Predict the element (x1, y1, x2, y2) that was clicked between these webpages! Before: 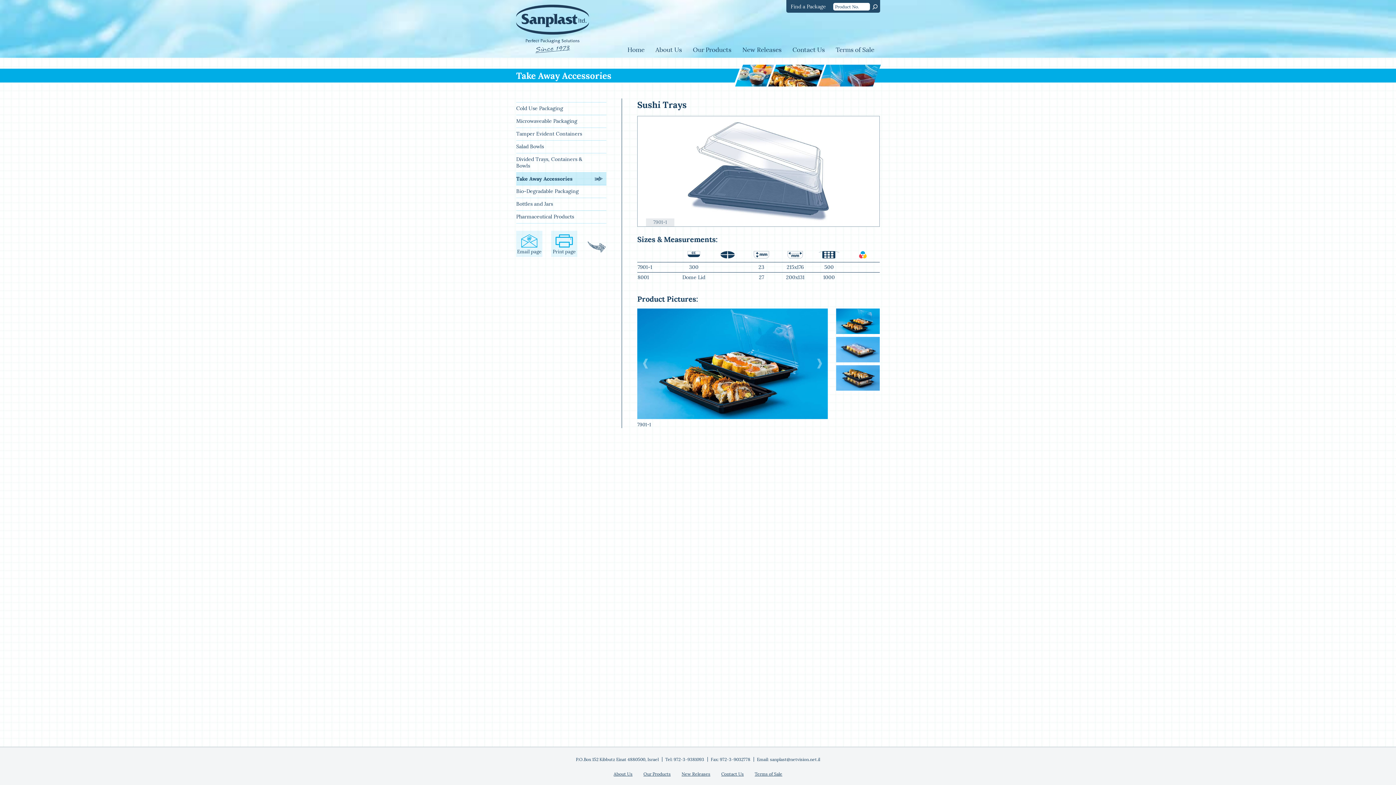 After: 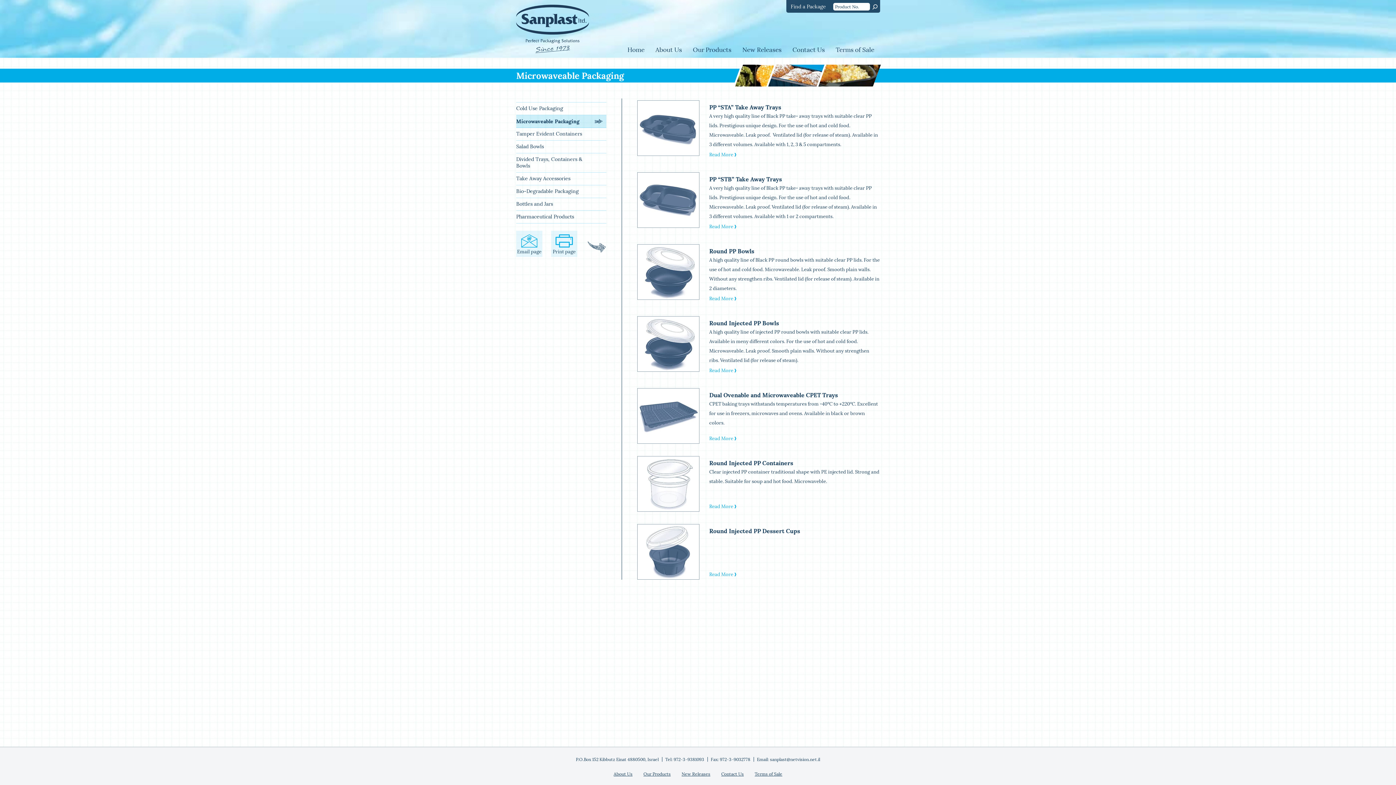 Action: bbox: (516, 115, 606, 127) label: Microwaveable Packaging